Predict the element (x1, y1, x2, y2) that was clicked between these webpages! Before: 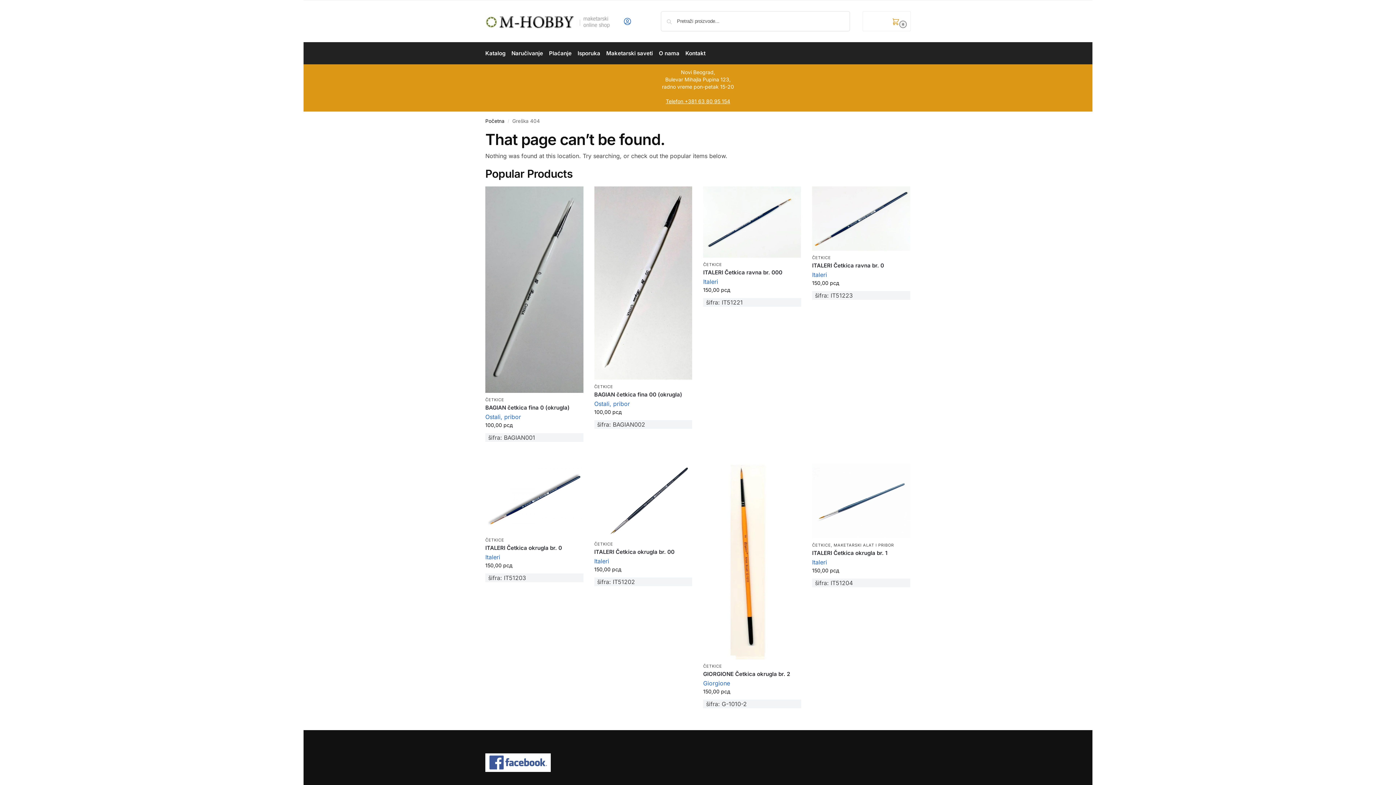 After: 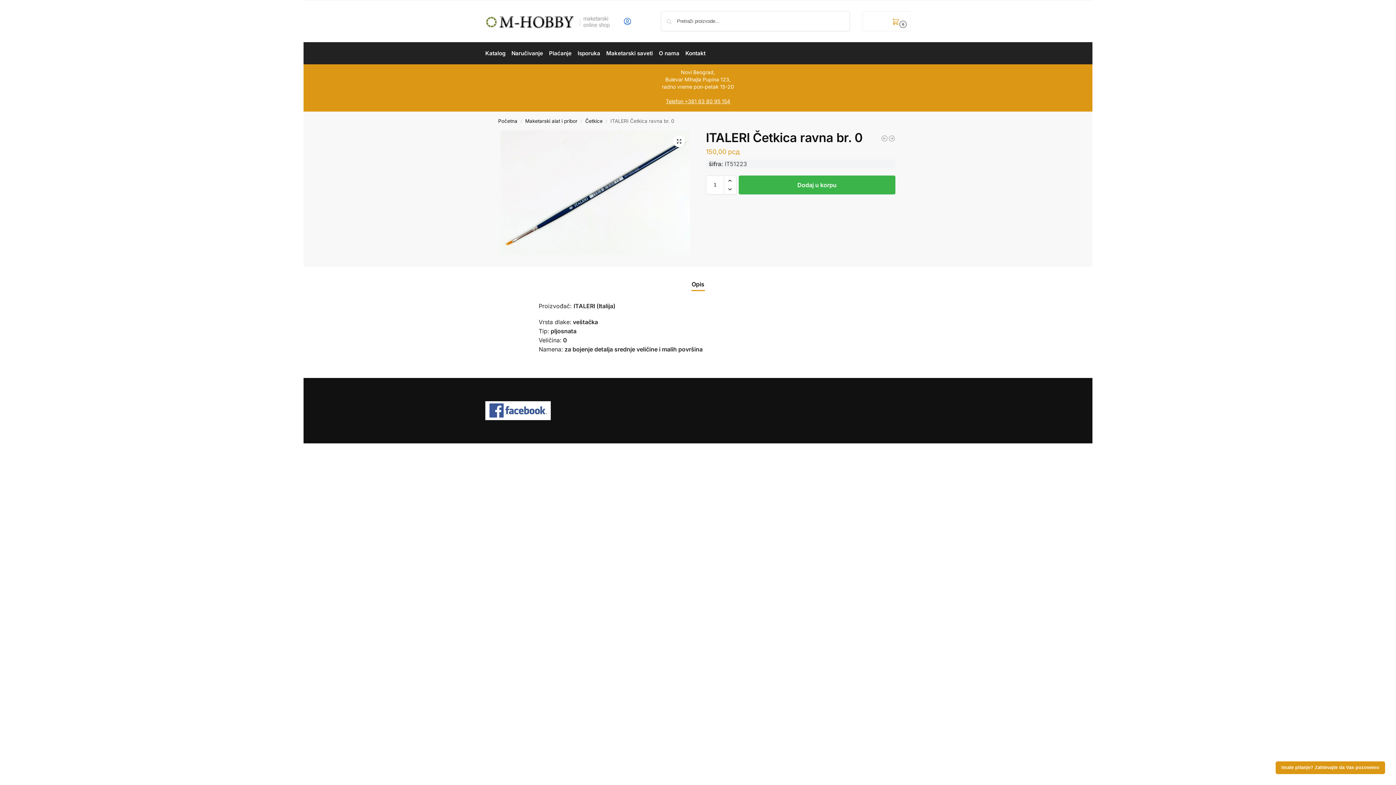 Action: bbox: (812, 262, 910, 269) label: ITALERI Četkica ravna br. 0